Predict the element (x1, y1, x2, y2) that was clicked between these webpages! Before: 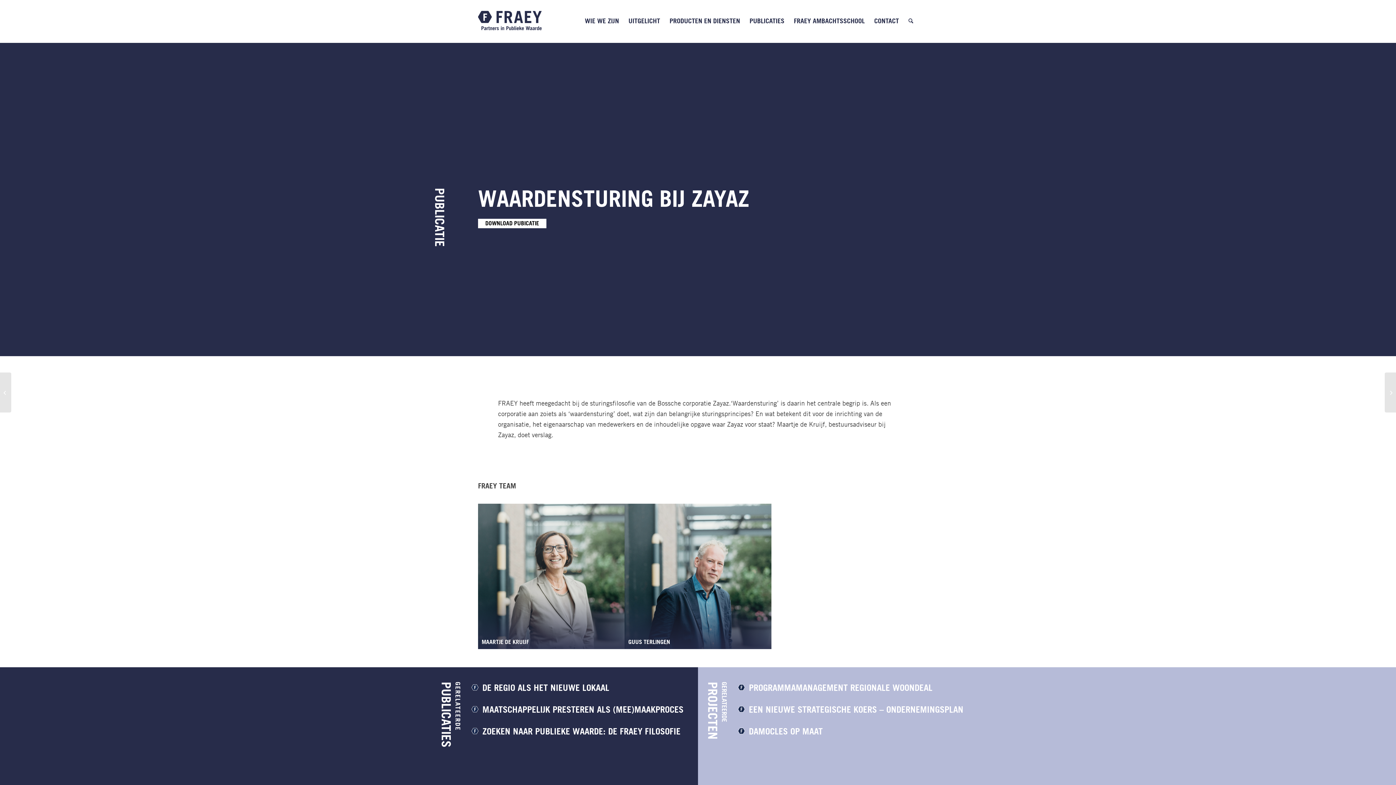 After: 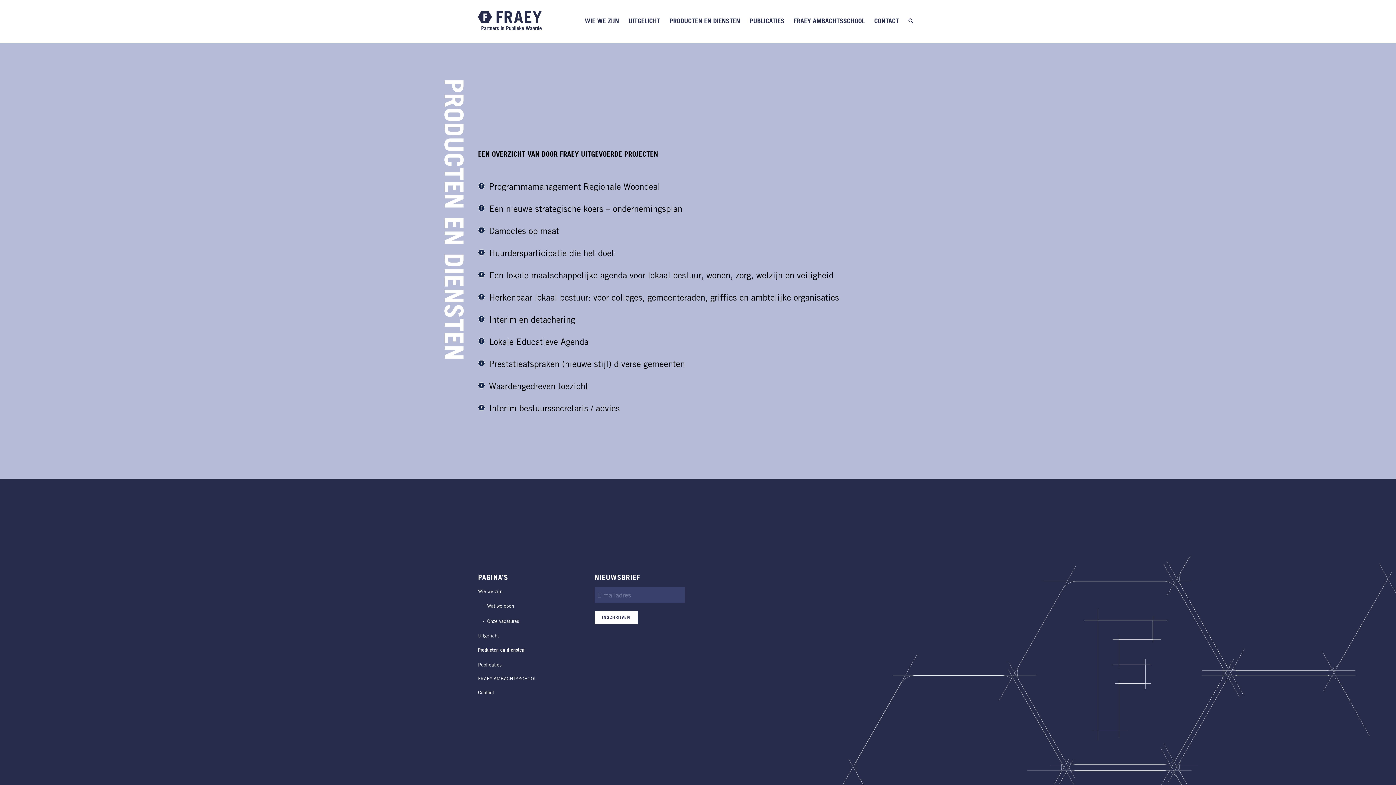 Action: label: PRODUCTEN EN DIENSTEN bbox: (664, 0, 744, 42)